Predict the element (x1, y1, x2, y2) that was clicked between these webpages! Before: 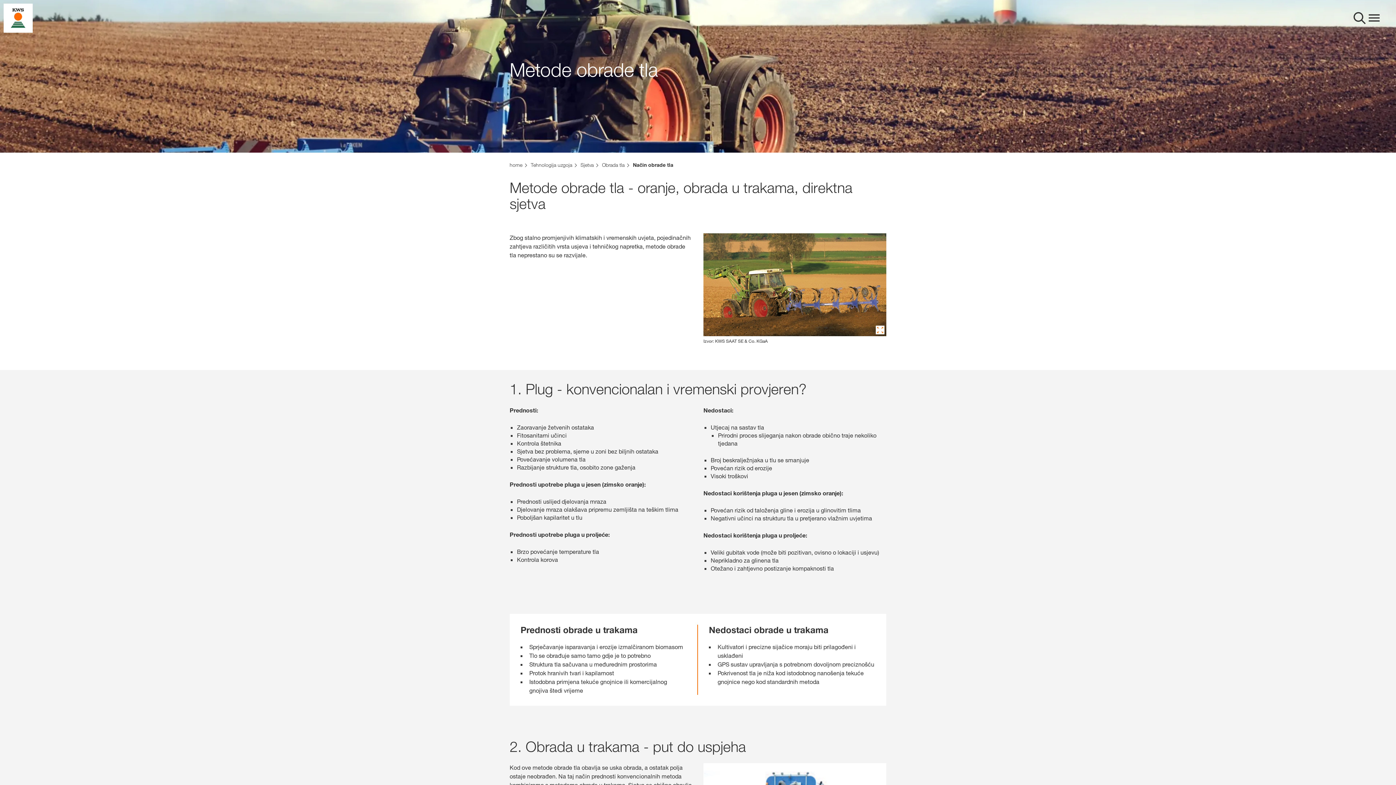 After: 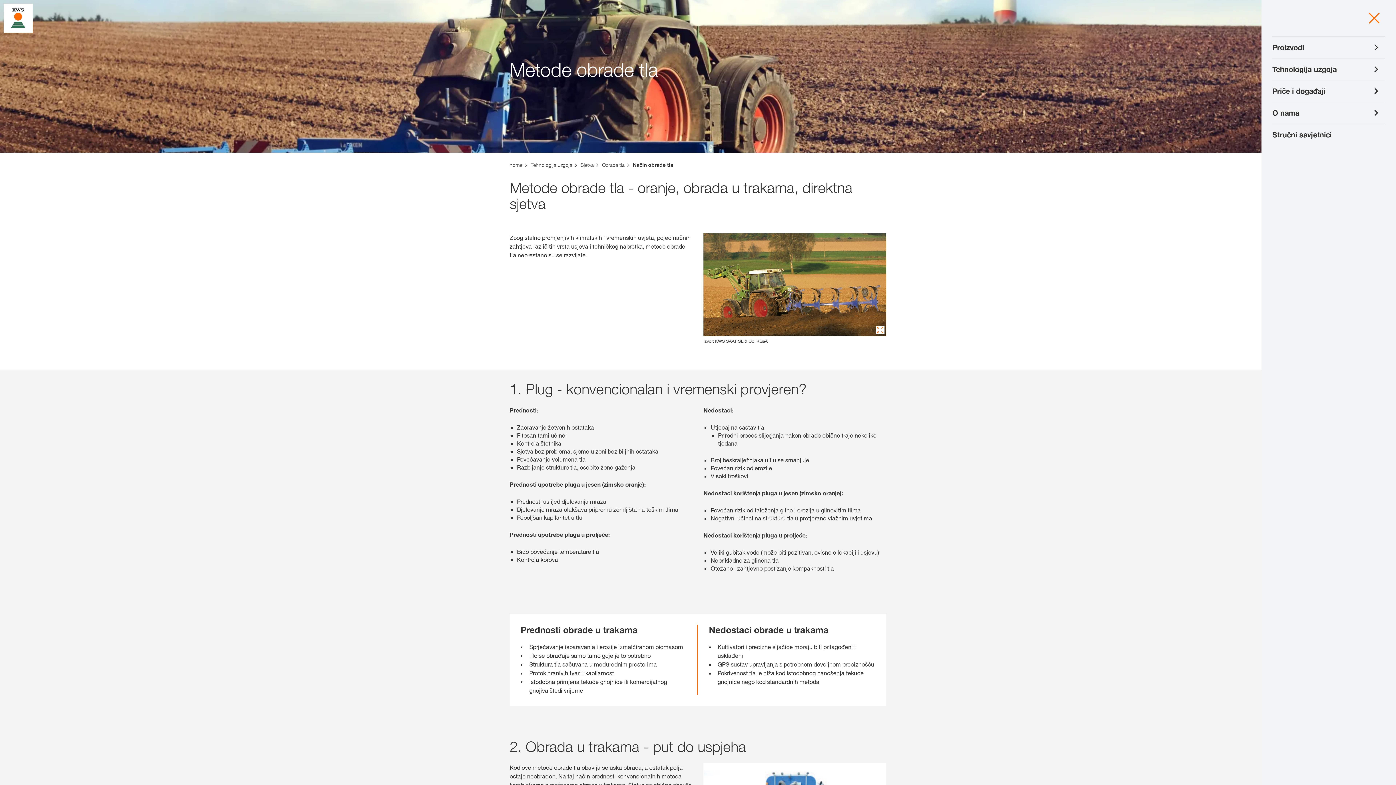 Action: label: aria_label_menu bbox: (1367, 10, 1381, 25)